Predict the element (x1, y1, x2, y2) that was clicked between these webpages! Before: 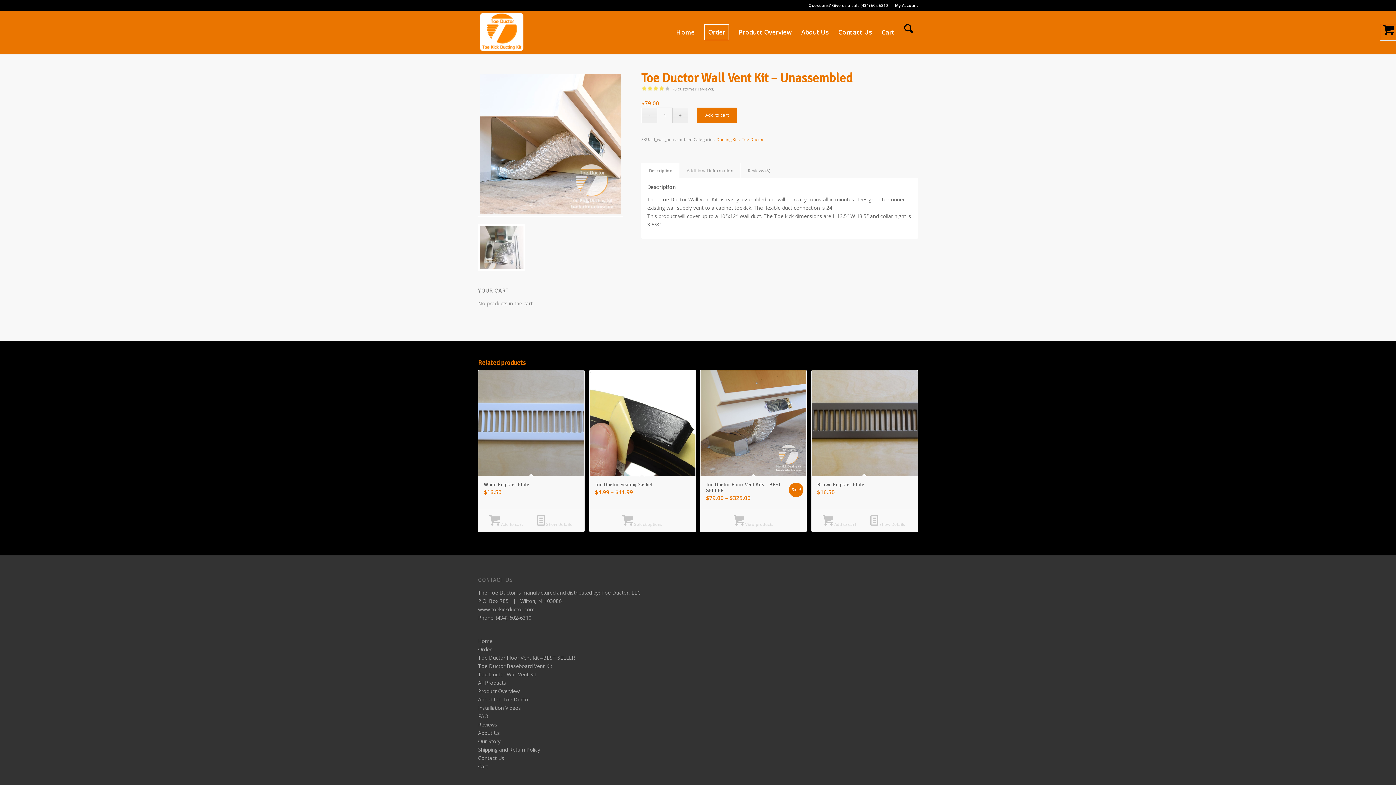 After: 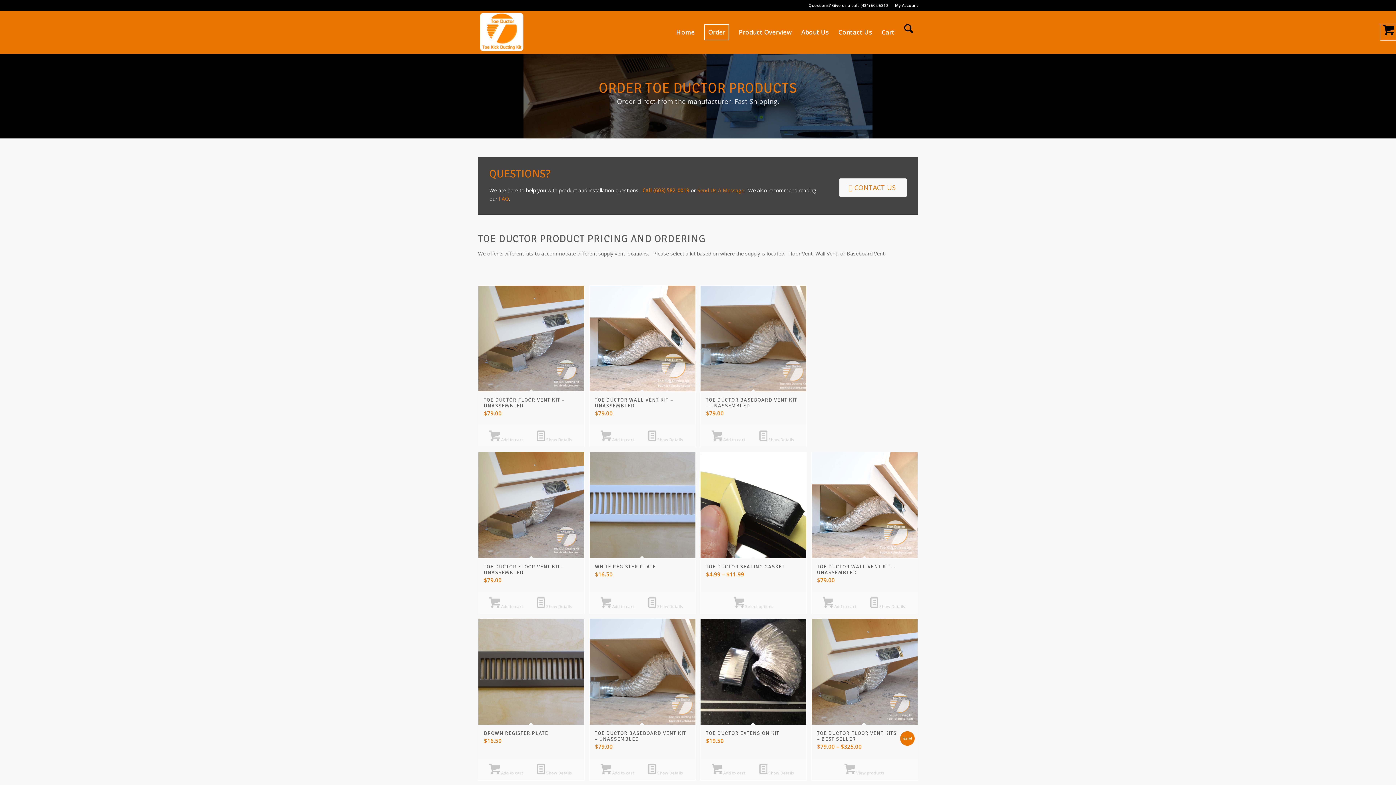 Action: label: Order bbox: (699, 10, 734, 53)